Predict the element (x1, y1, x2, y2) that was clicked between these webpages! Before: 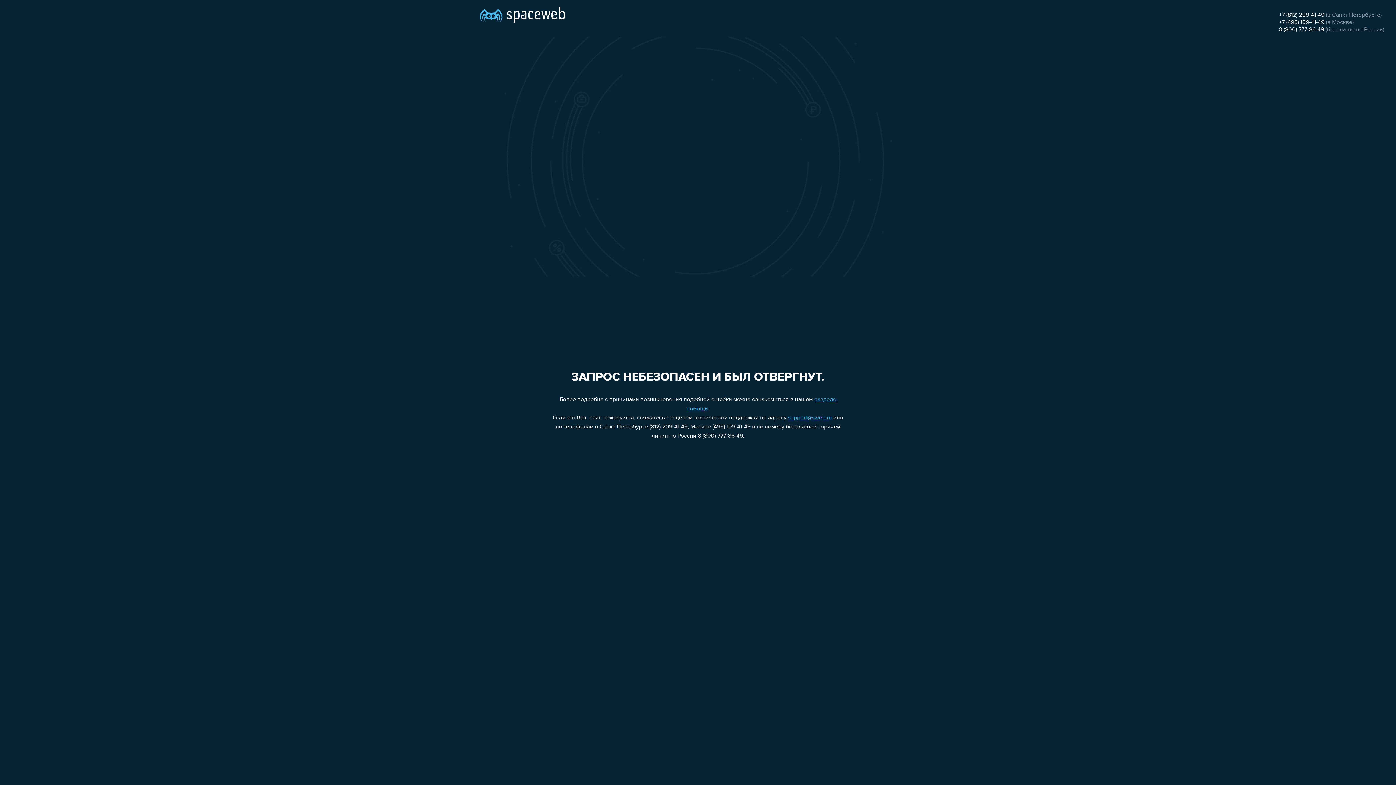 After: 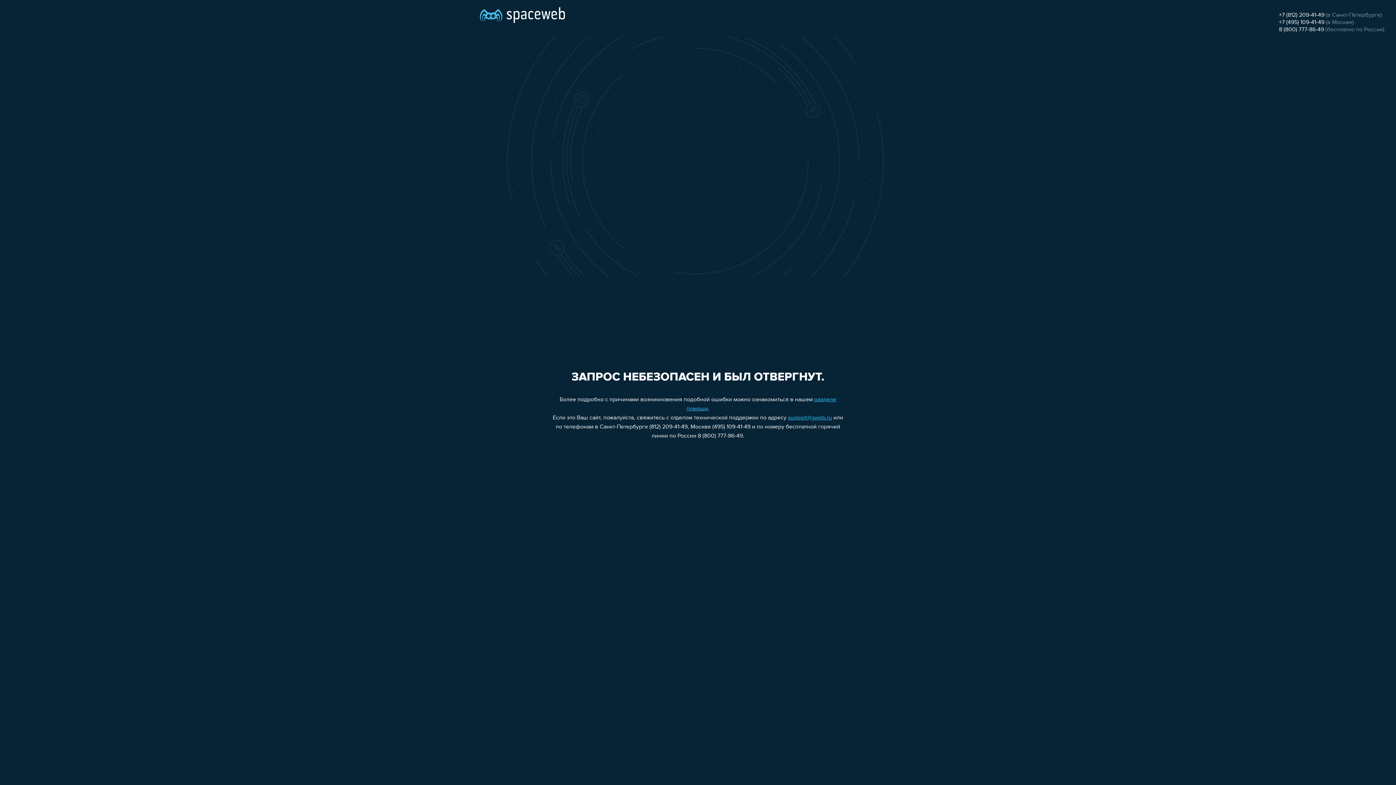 Action: bbox: (1279, 19, 1324, 25) label: +7 (495) 109-41-49